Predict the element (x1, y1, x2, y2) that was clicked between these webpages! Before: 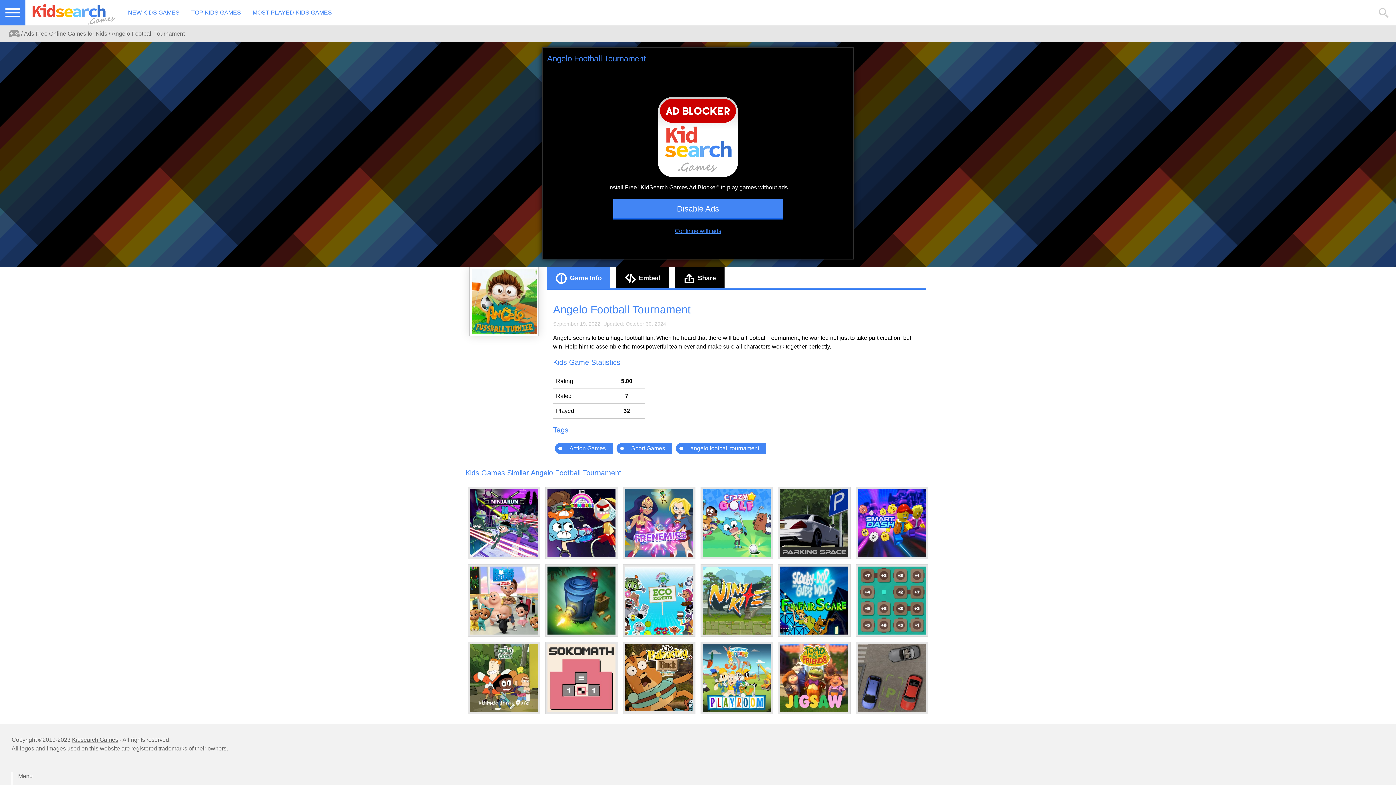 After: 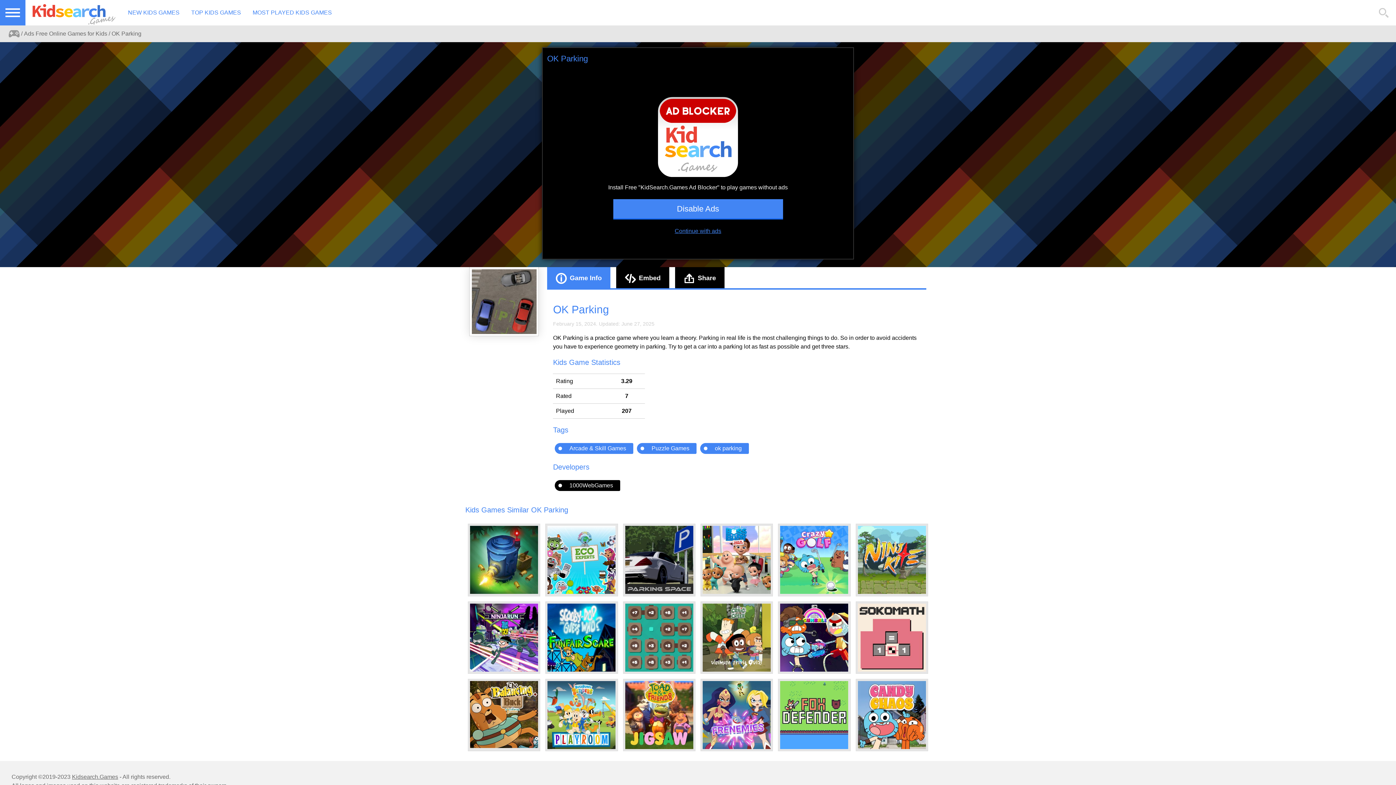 Action: bbox: (856, 642, 927, 714)